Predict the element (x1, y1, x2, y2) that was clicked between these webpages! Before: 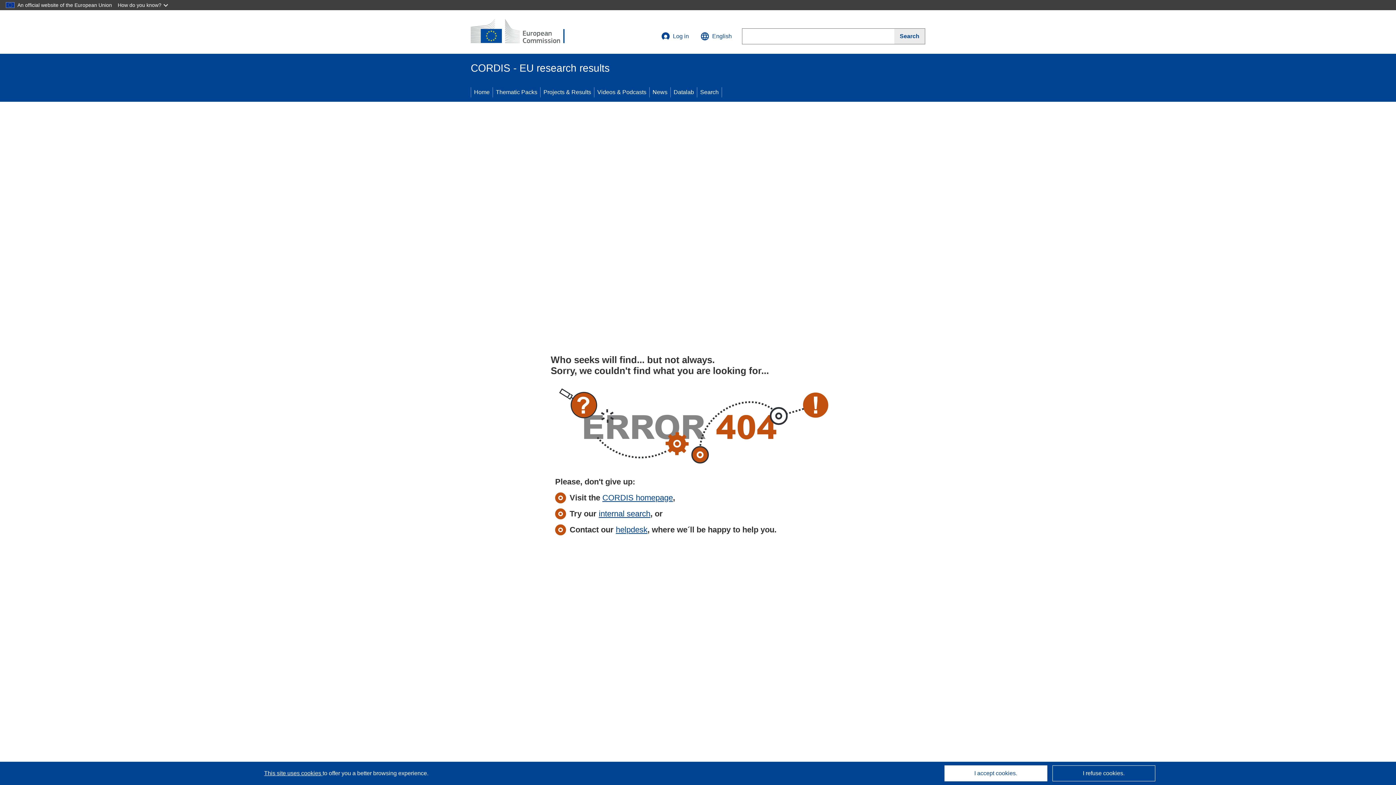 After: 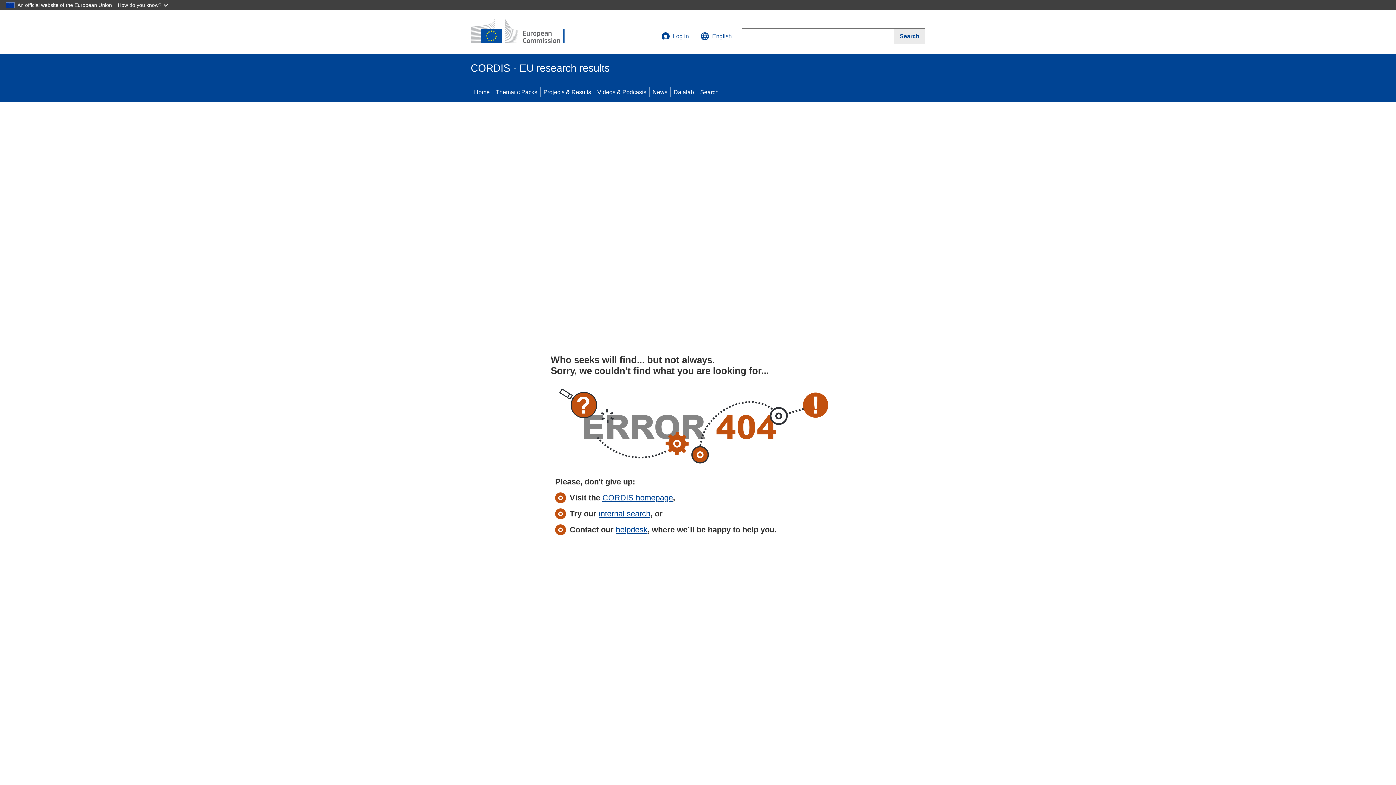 Action: bbox: (944, 765, 1047, 781) label: I accept cookies.